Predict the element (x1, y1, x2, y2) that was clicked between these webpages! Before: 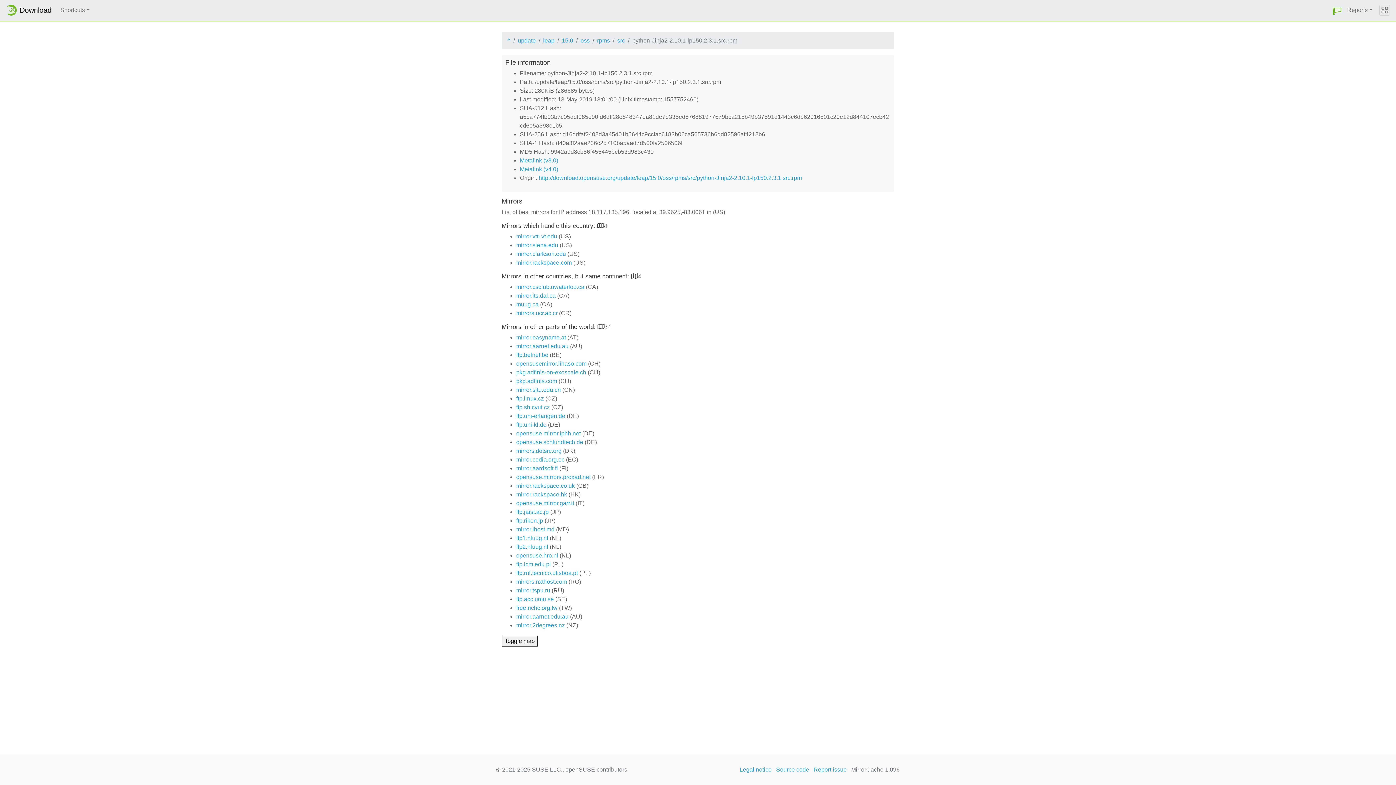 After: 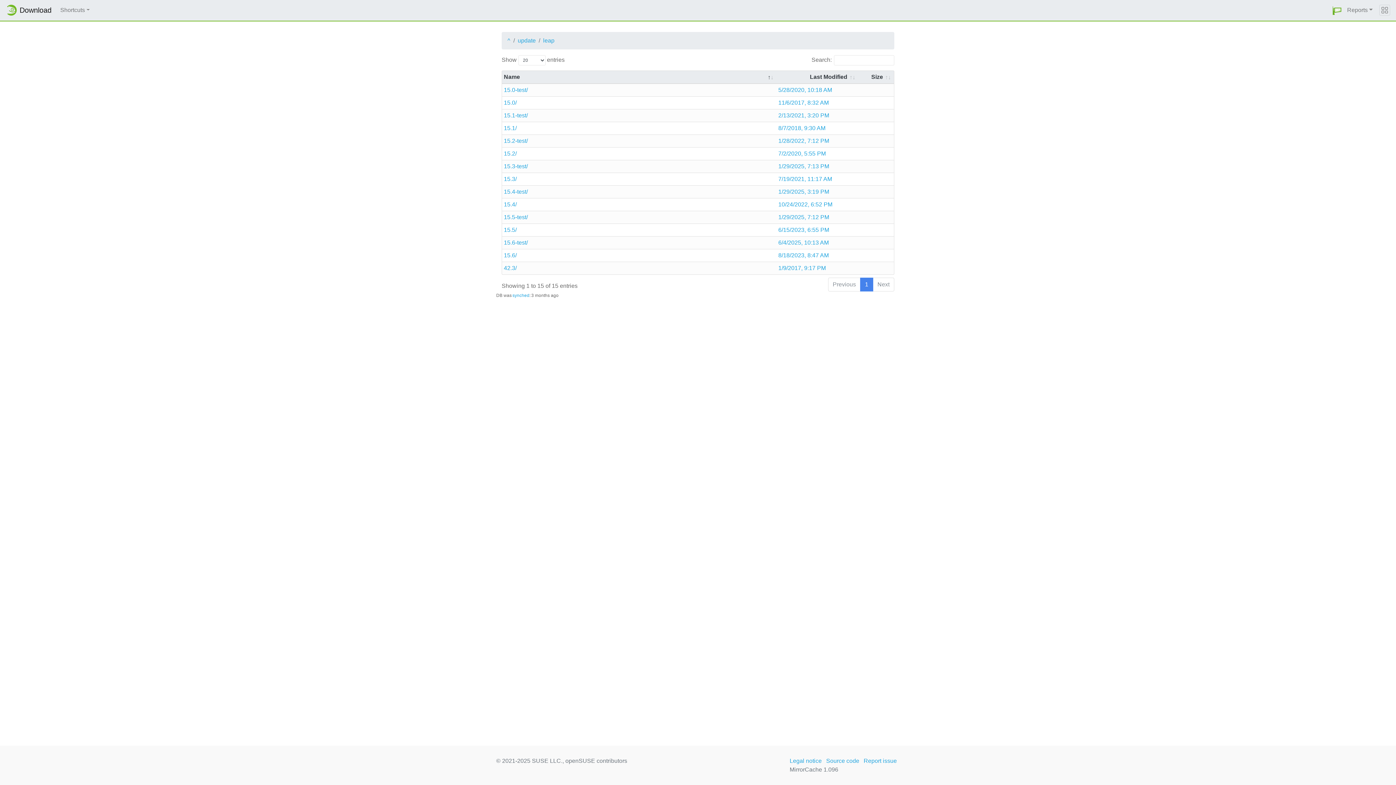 Action: label: leap bbox: (543, 36, 554, 45)